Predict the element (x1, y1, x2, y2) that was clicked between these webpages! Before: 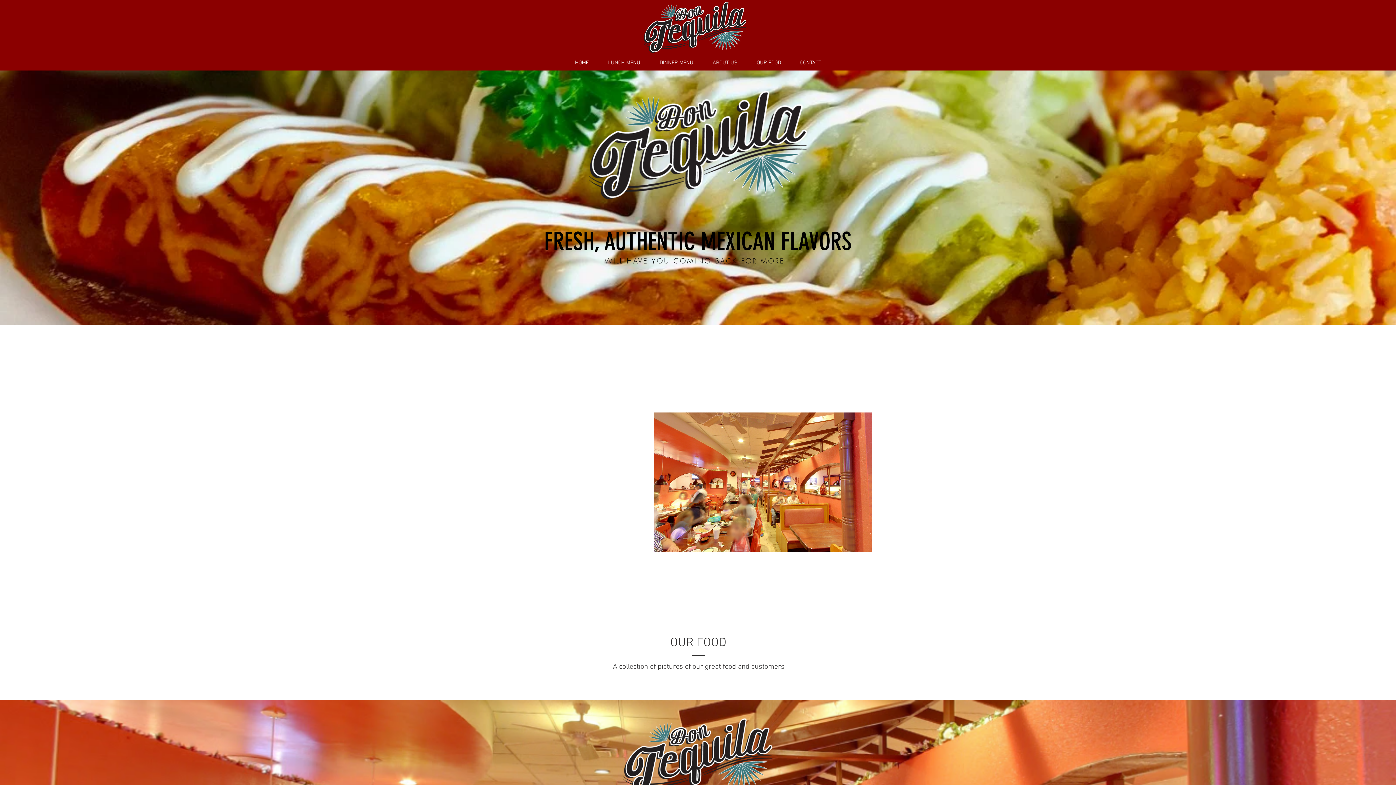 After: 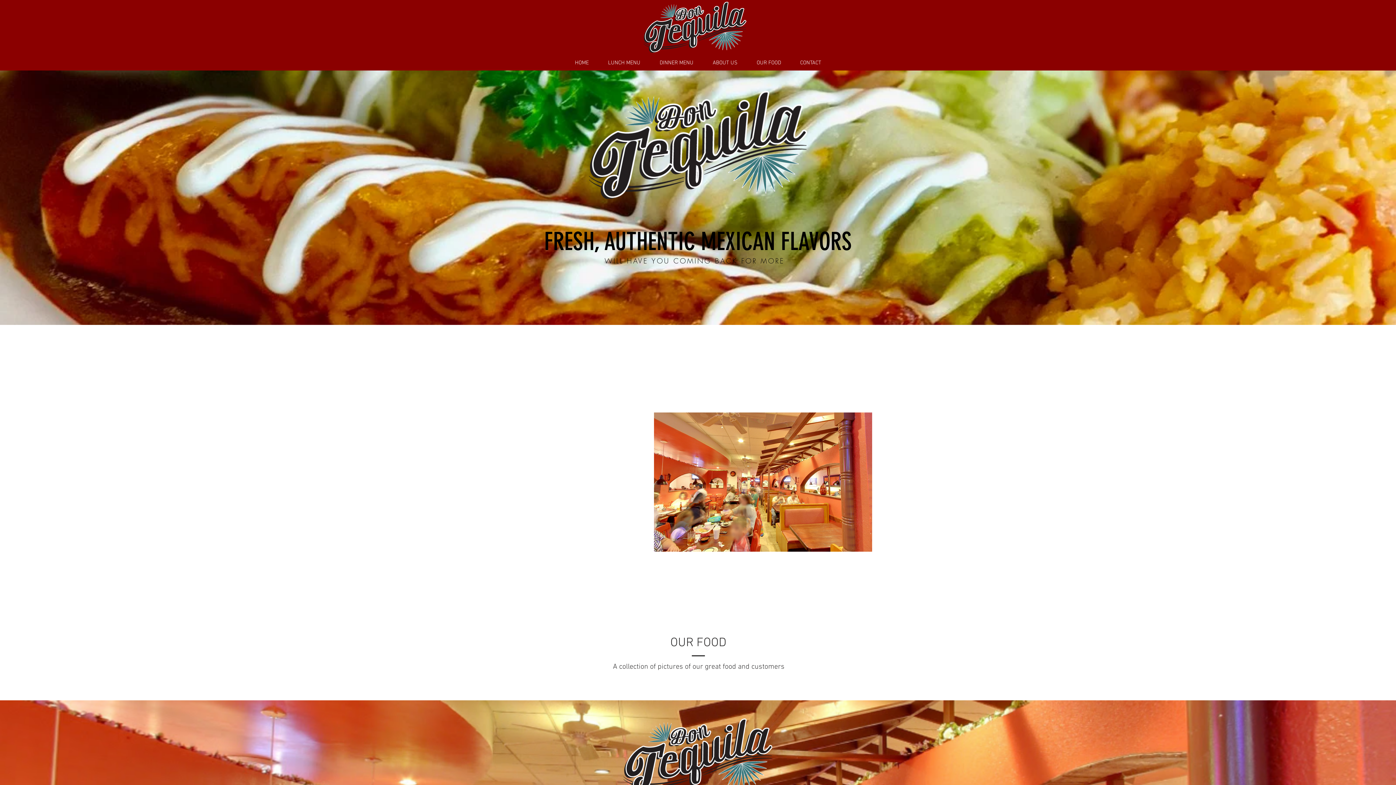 Action: bbox: (747, 58, 790, 67) label: OUR FOOD